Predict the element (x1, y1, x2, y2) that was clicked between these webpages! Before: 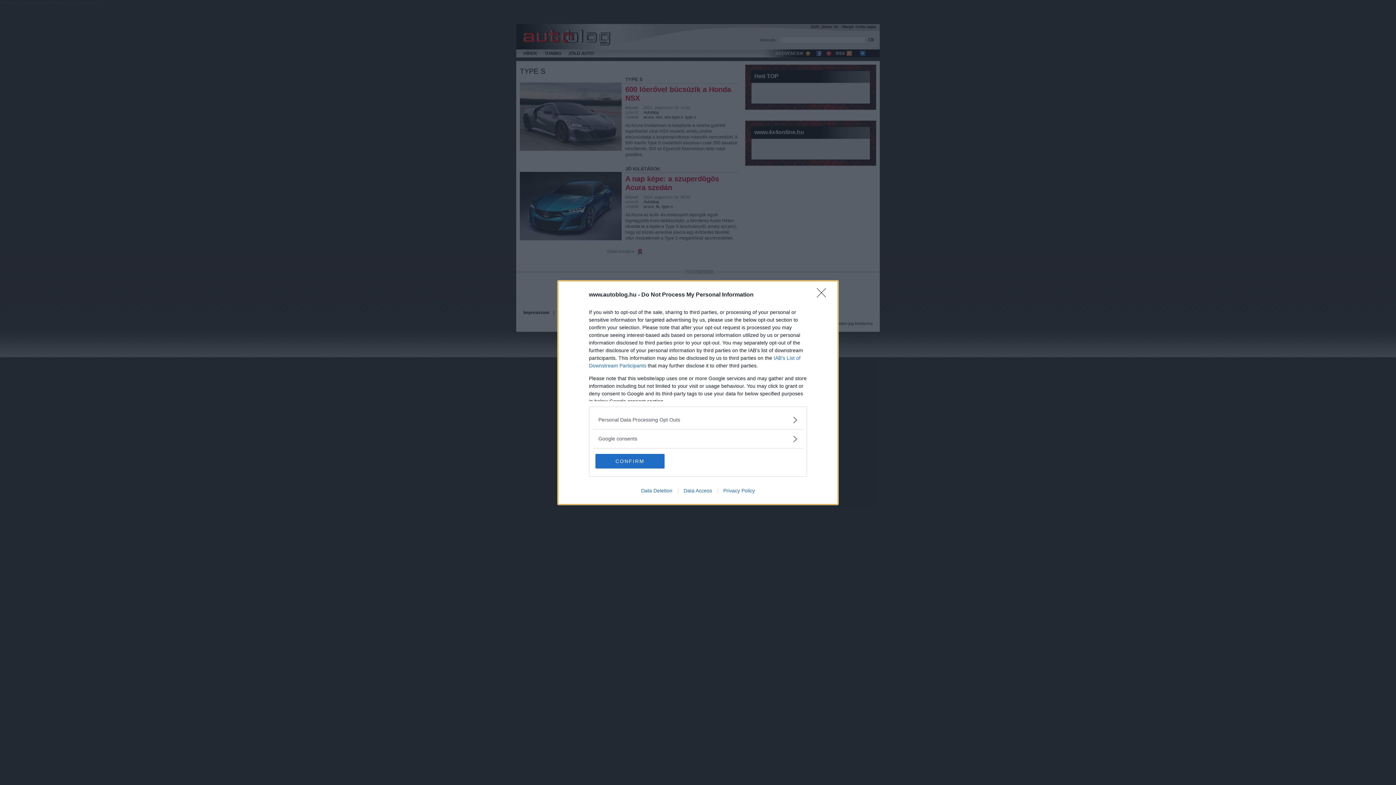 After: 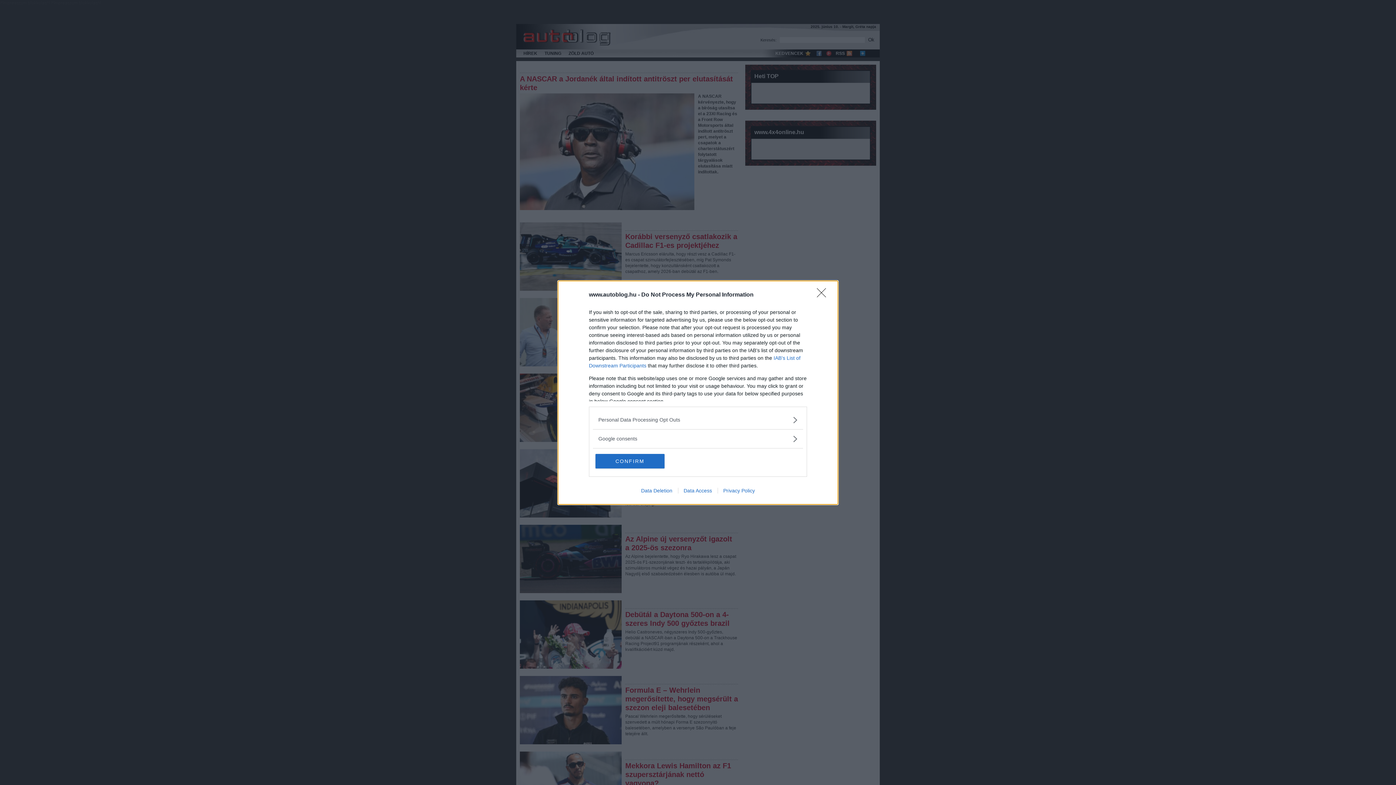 Action: bbox: (678, 487, 717, 493) label: Data Access